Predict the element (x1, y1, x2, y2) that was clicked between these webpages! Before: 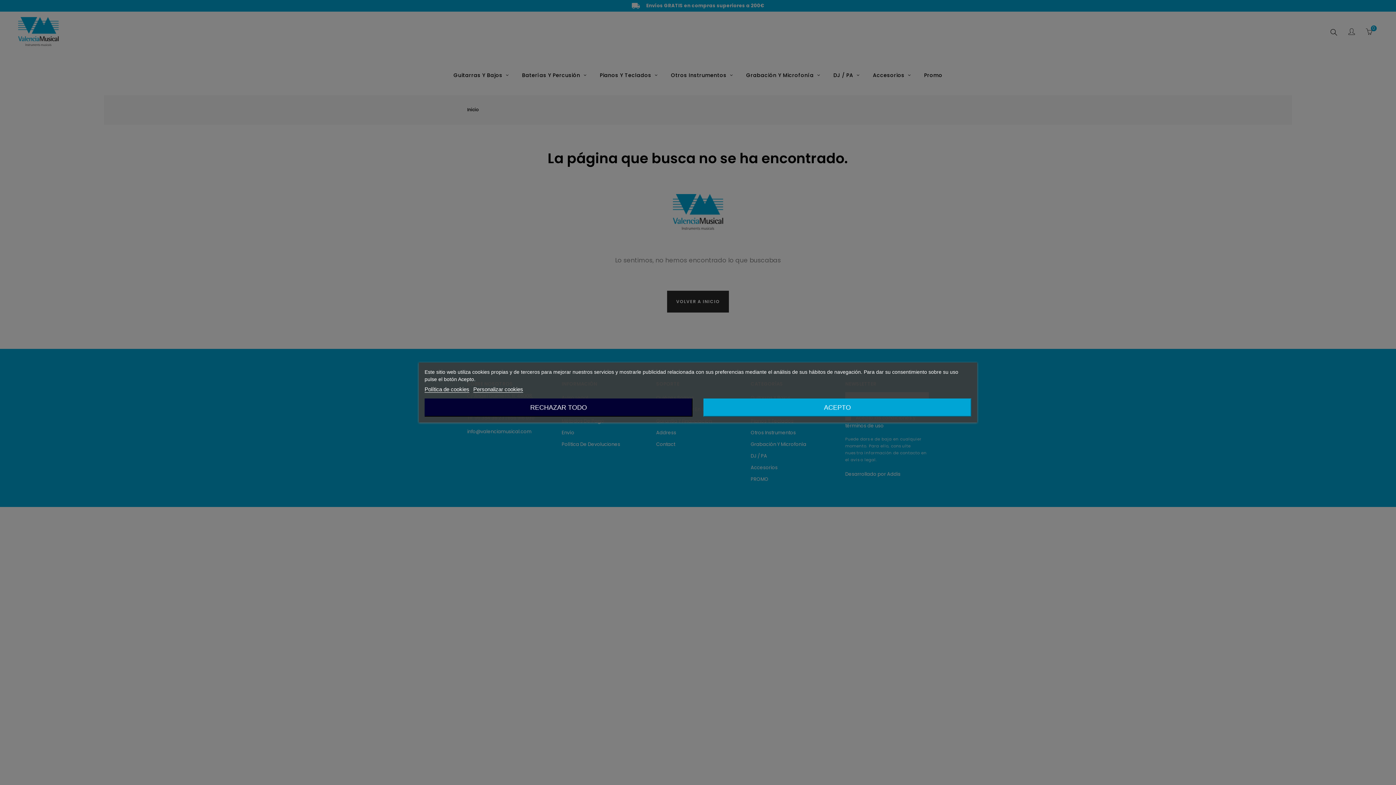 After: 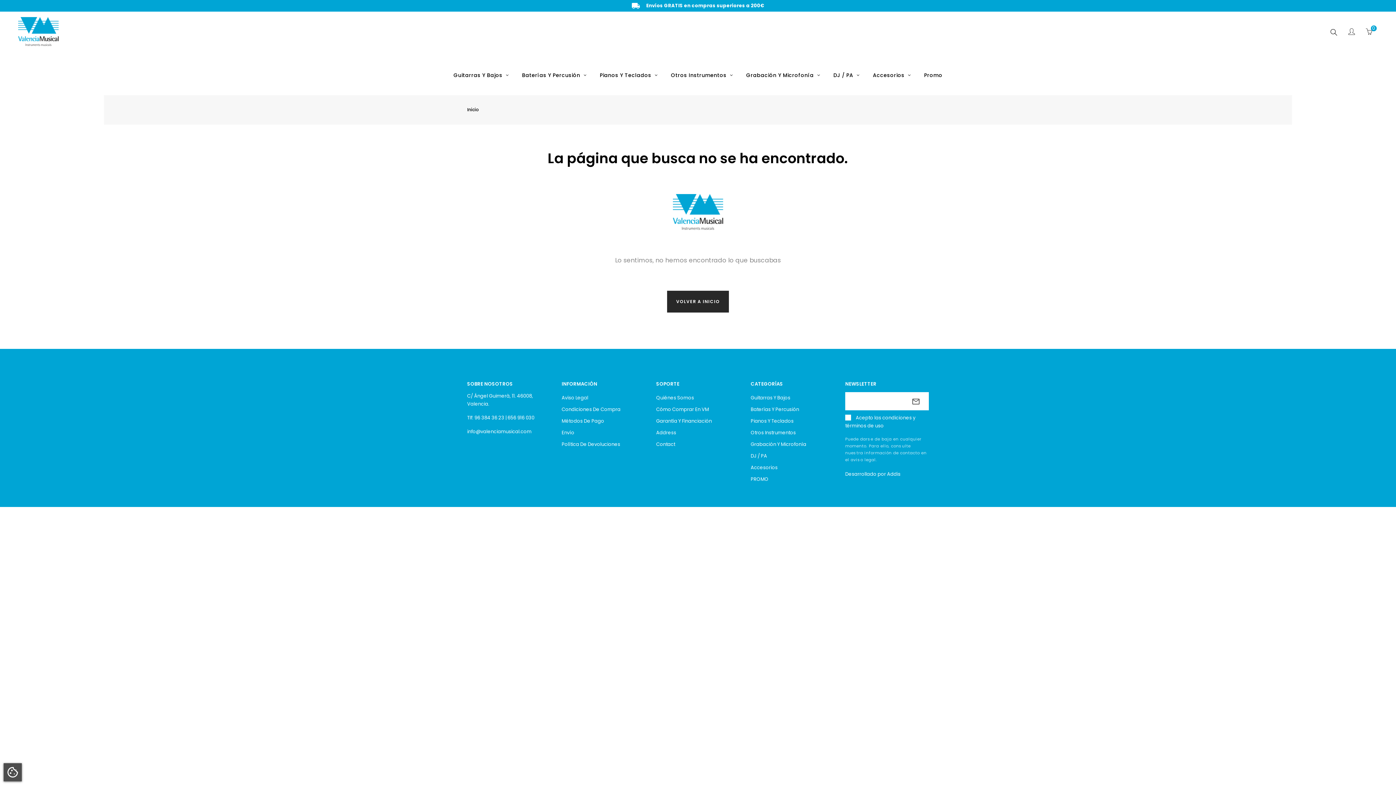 Action: bbox: (703, 398, 971, 416) label: ACEPTO